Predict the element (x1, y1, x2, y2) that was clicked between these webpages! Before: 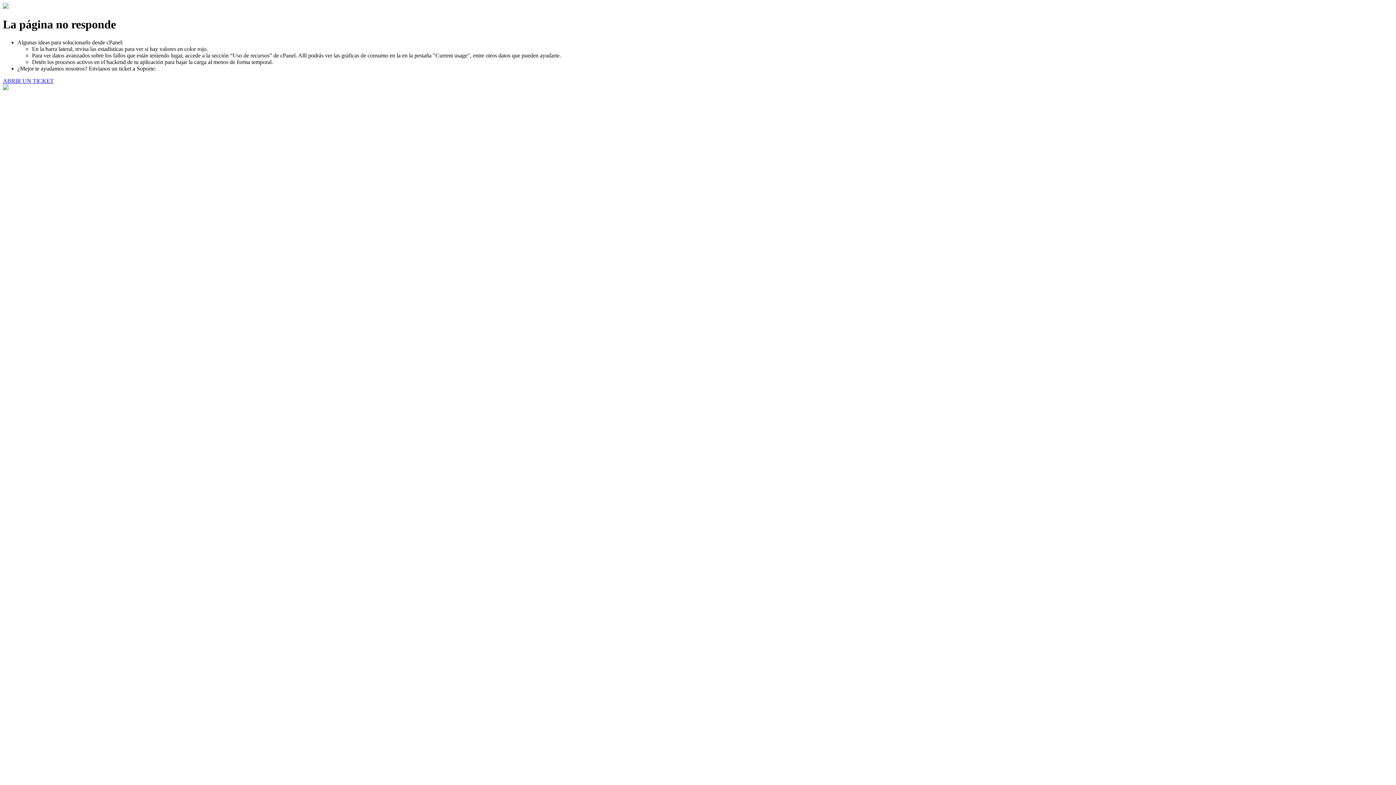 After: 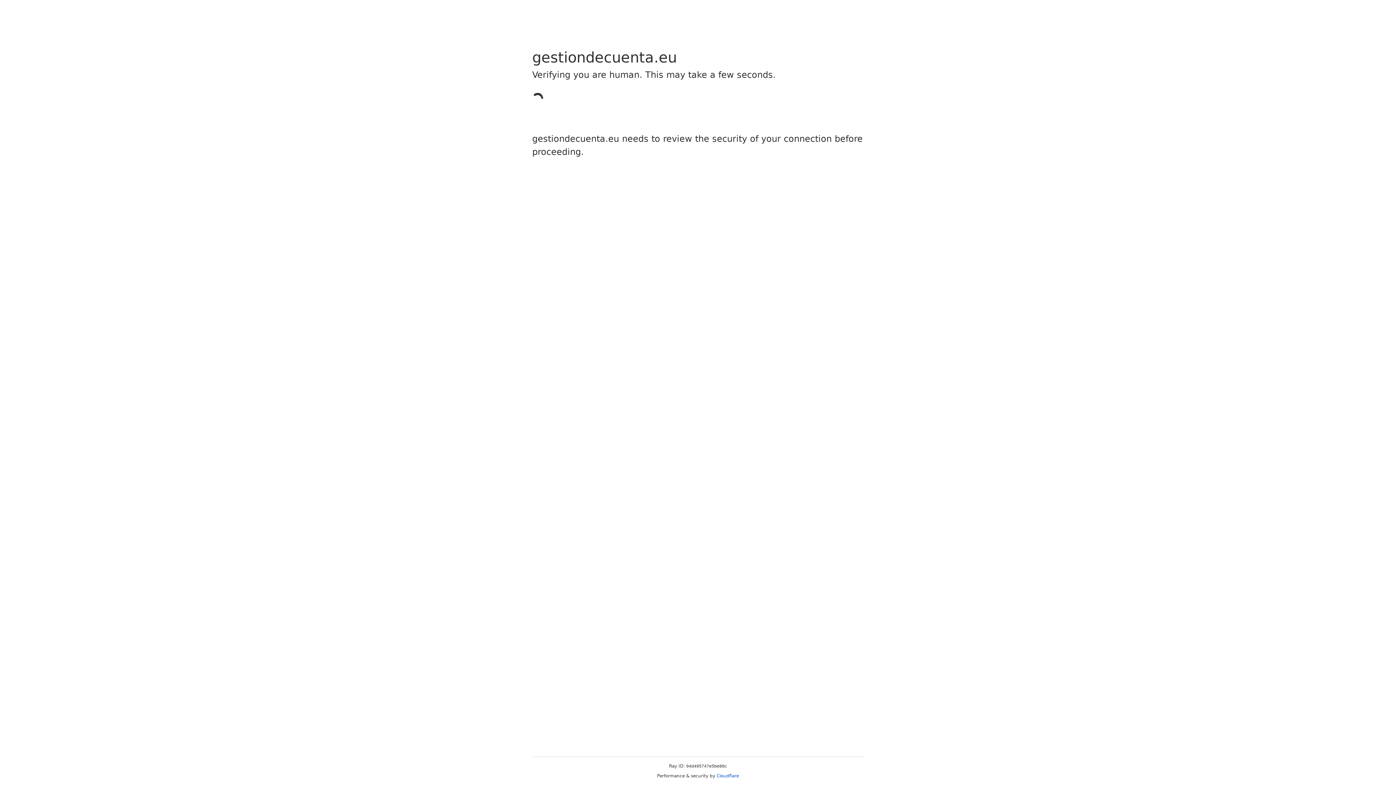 Action: label: ABRIR UN TICKET bbox: (2, 77, 53, 83)